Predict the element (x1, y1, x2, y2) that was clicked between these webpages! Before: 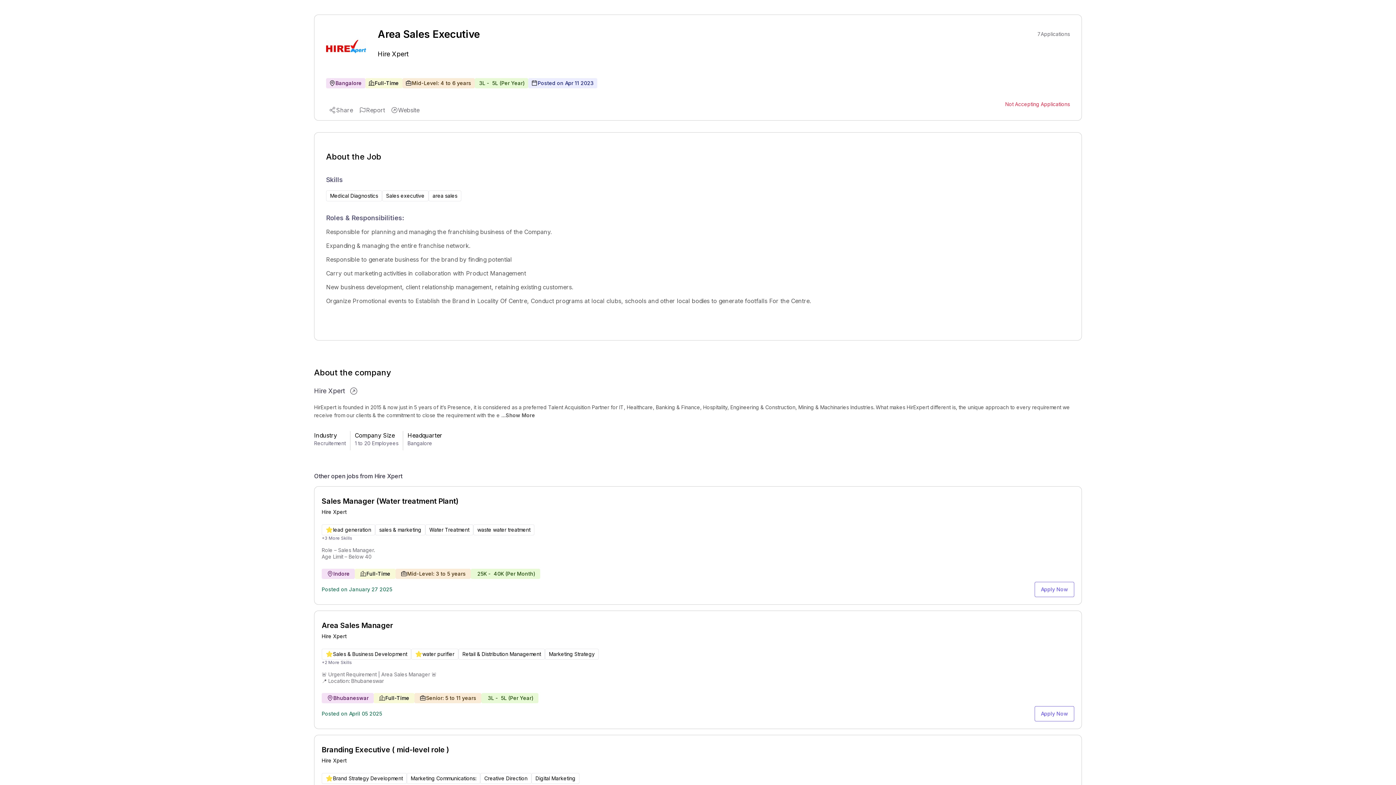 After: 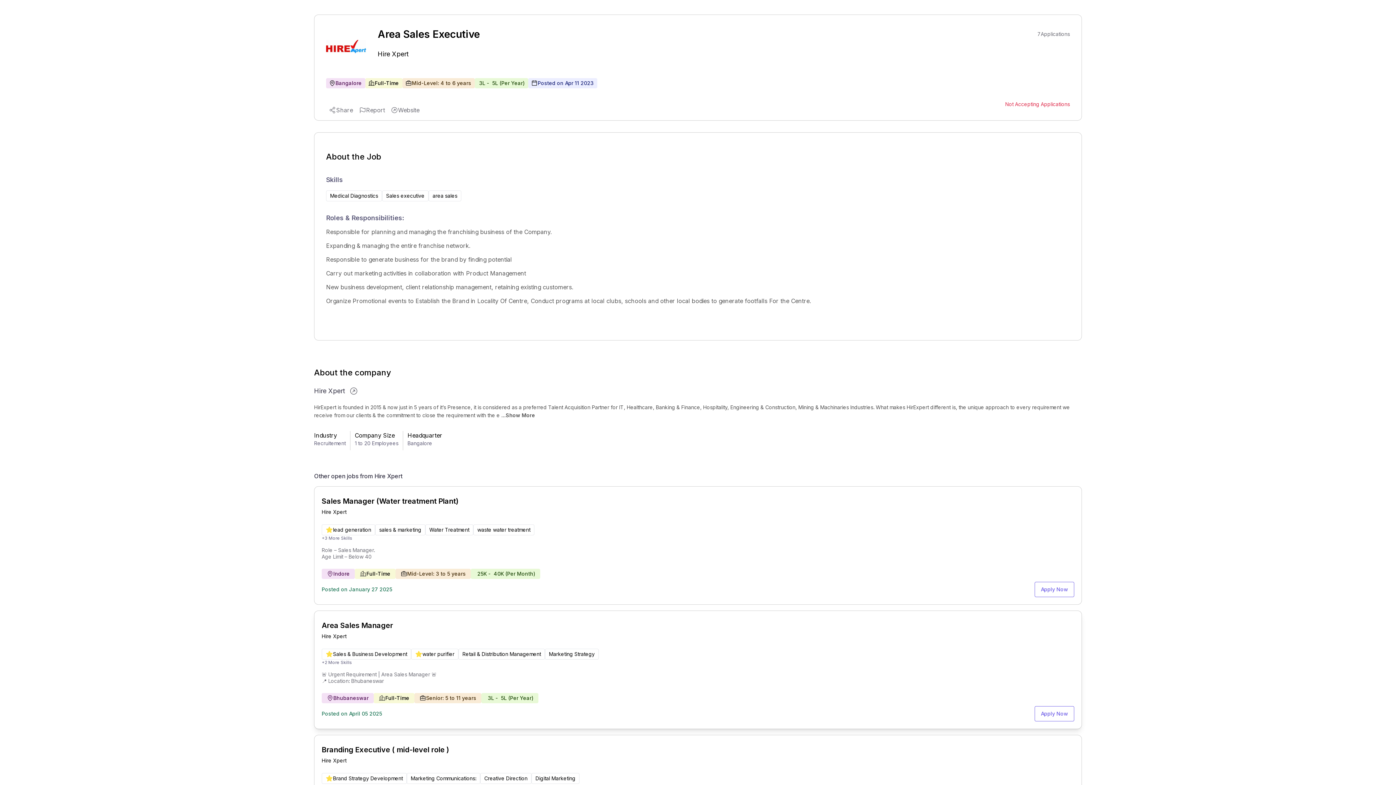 Action: bbox: (314, 610, 1082, 729) label: Area Sales Manager

Hire Xpert

Sales & Business Development
water purifier
Retail & Distribution Management
Marketing Strategy

+2 More Skills

🚨 Urgent Requirement | Area Sales Manager 🚨
📍 Location: Bhubaneswar

Bhubaneswar
Full-Time
Senior: 5 to 11 years
₹ 3L - ₹ 5L (Per Year)

Posted on April 05 2025

Apply Now